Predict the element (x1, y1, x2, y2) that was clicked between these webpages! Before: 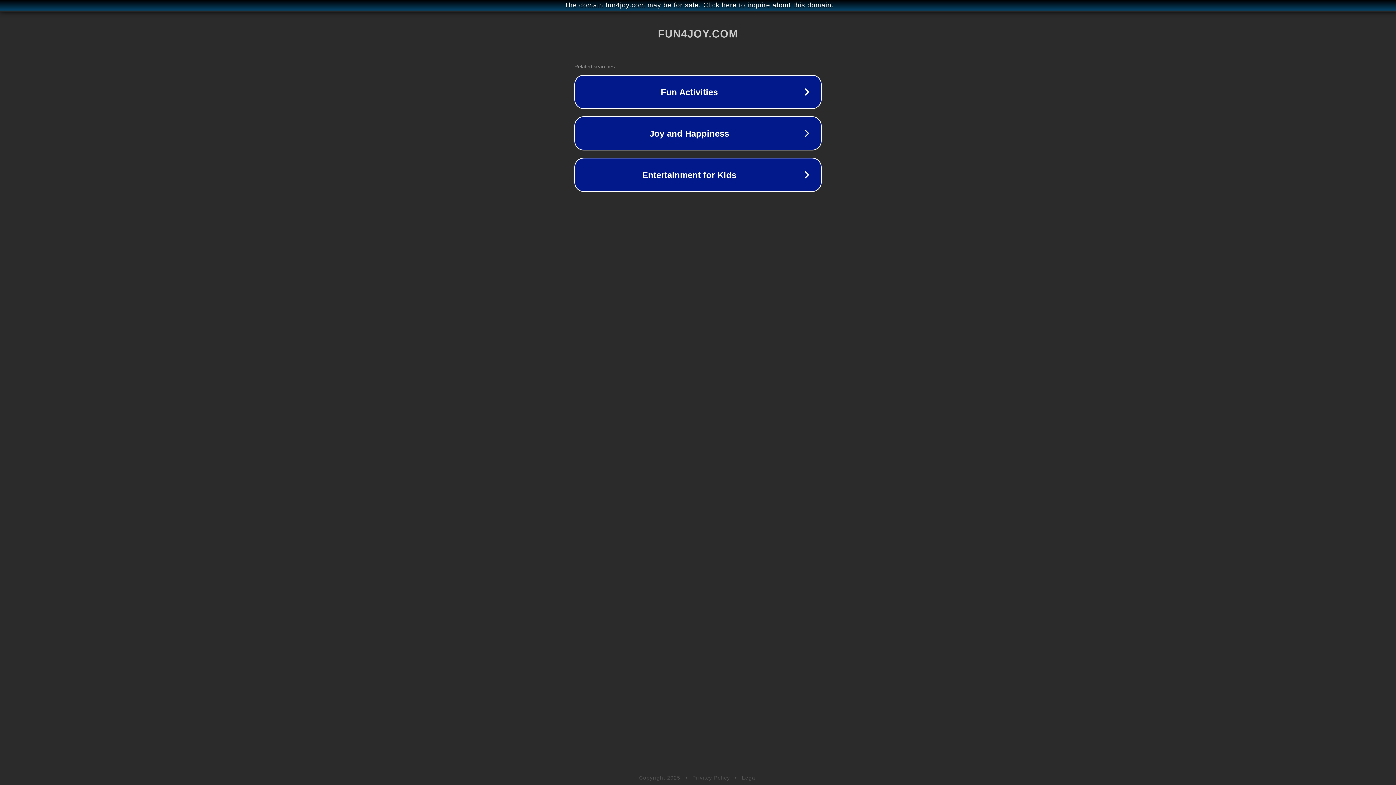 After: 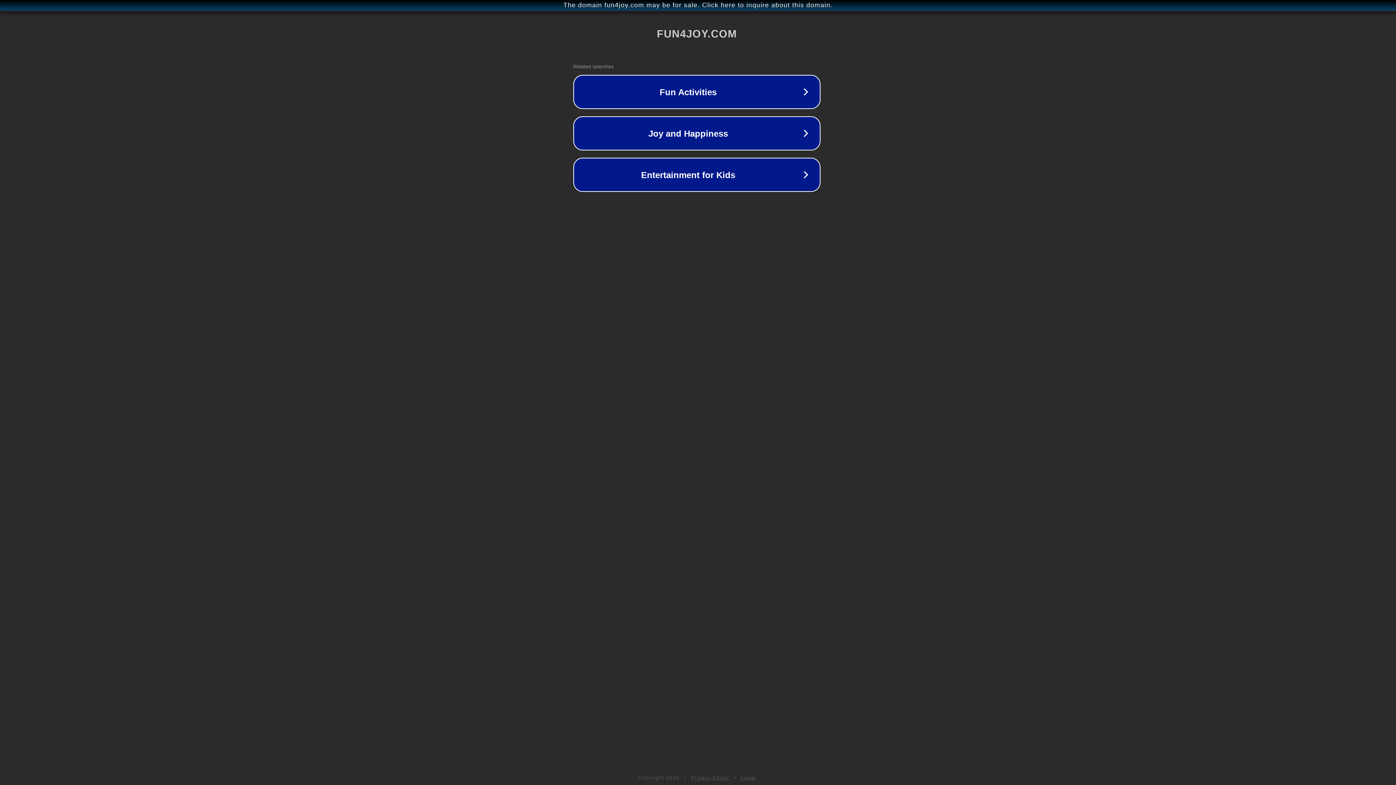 Action: bbox: (1, 1, 1397, 9) label: The domain fun4joy.com may be for sale. Click here to inquire about this domain.